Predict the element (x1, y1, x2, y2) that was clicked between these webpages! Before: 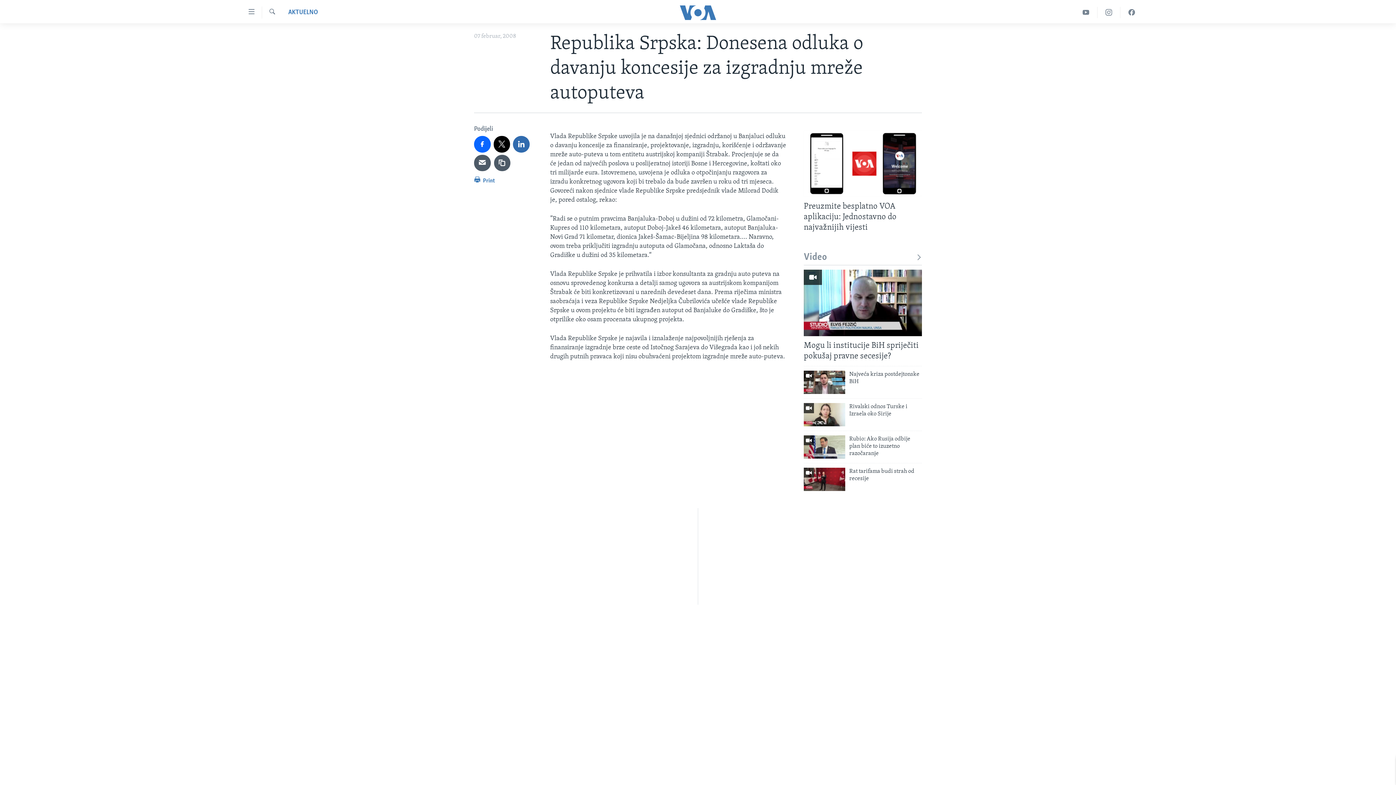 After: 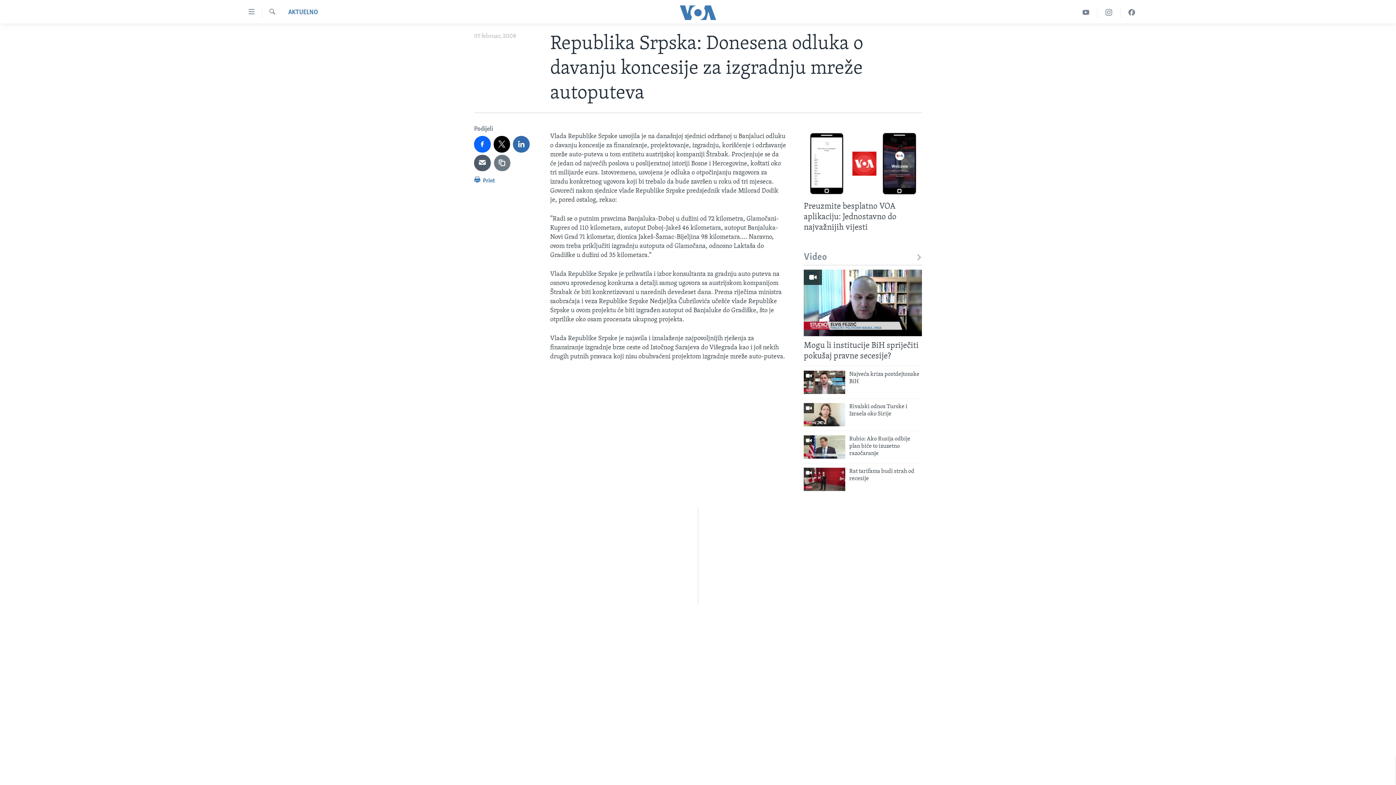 Action: bbox: (494, 154, 510, 171)